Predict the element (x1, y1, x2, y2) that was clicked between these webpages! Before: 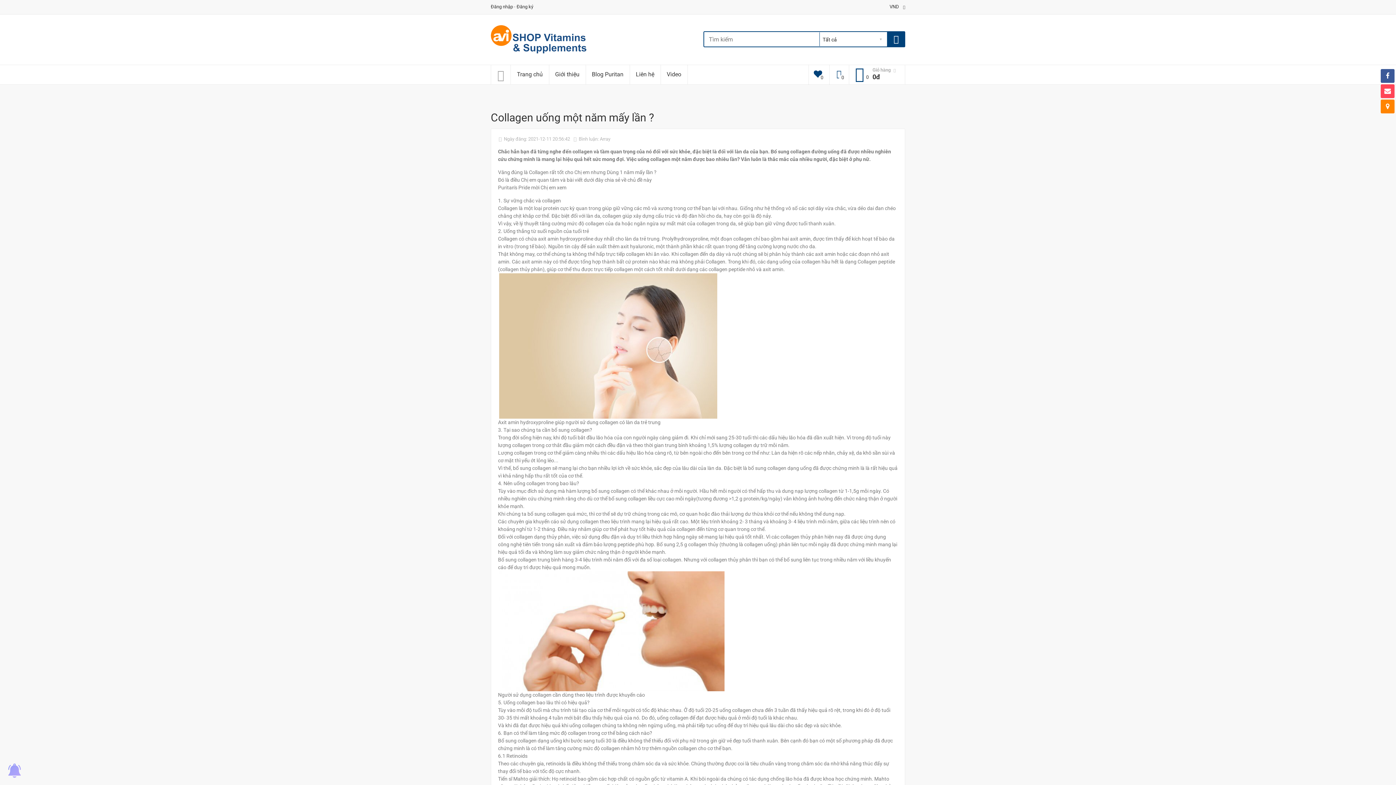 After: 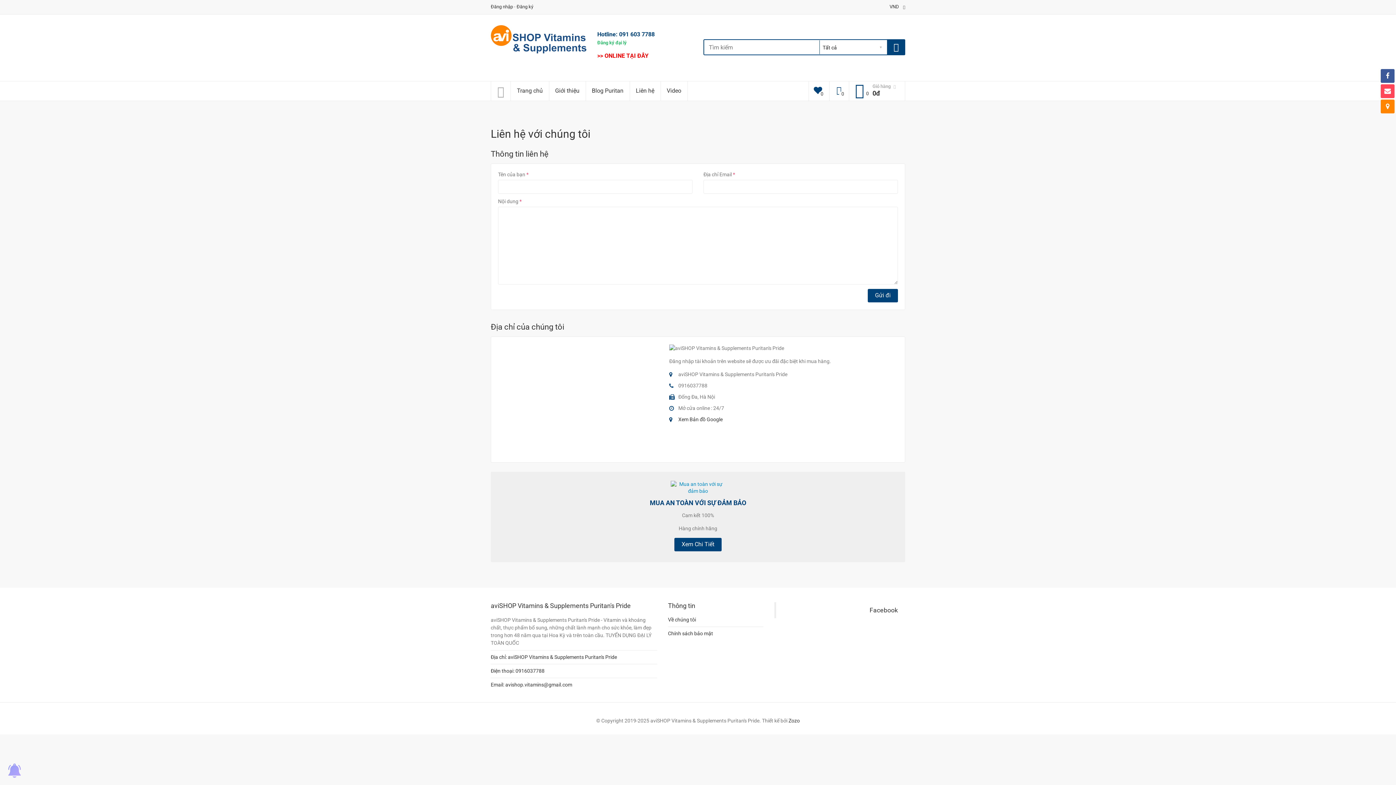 Action: label: Liên hệ bbox: (629, 64, 661, 84)